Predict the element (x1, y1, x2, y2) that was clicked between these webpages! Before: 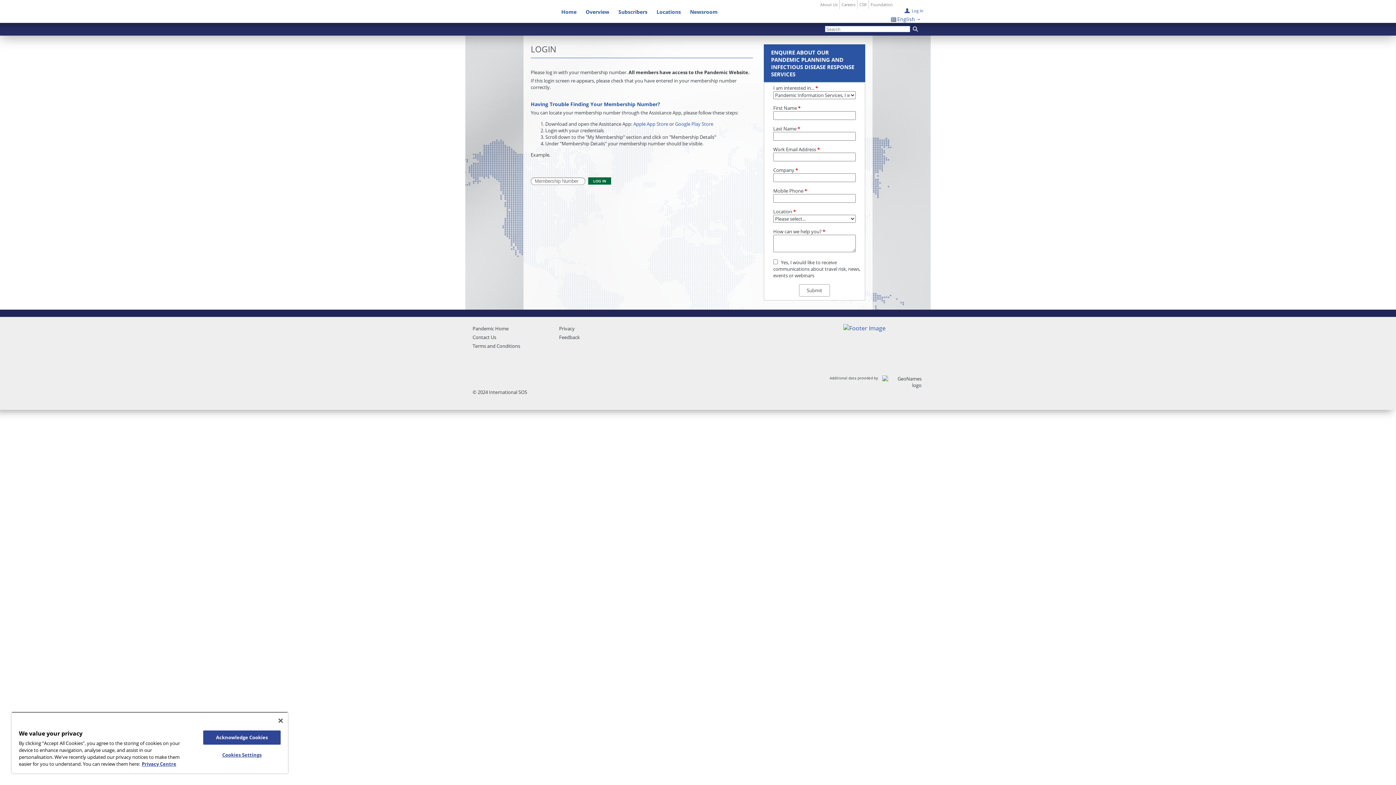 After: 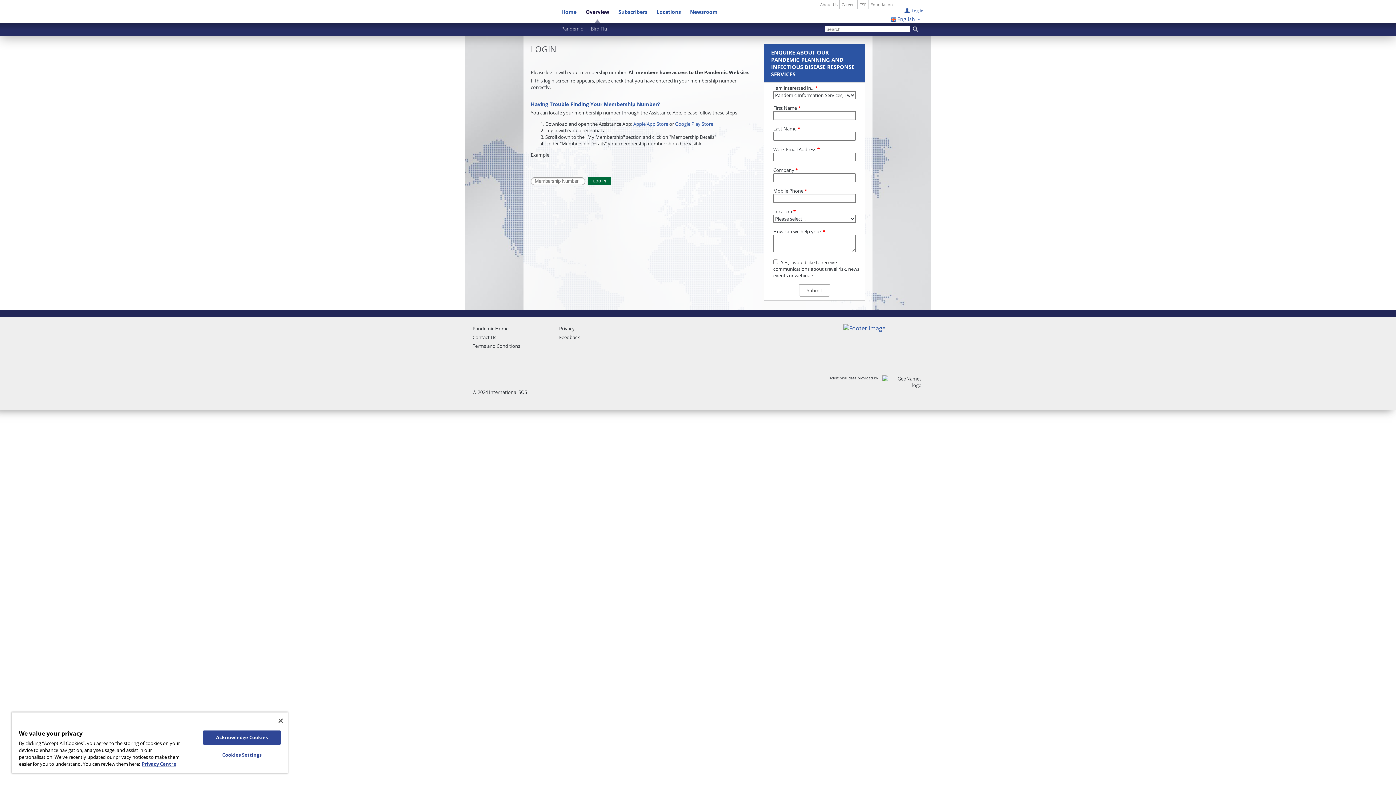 Action: bbox: (585, 8, 609, 15) label: Overview